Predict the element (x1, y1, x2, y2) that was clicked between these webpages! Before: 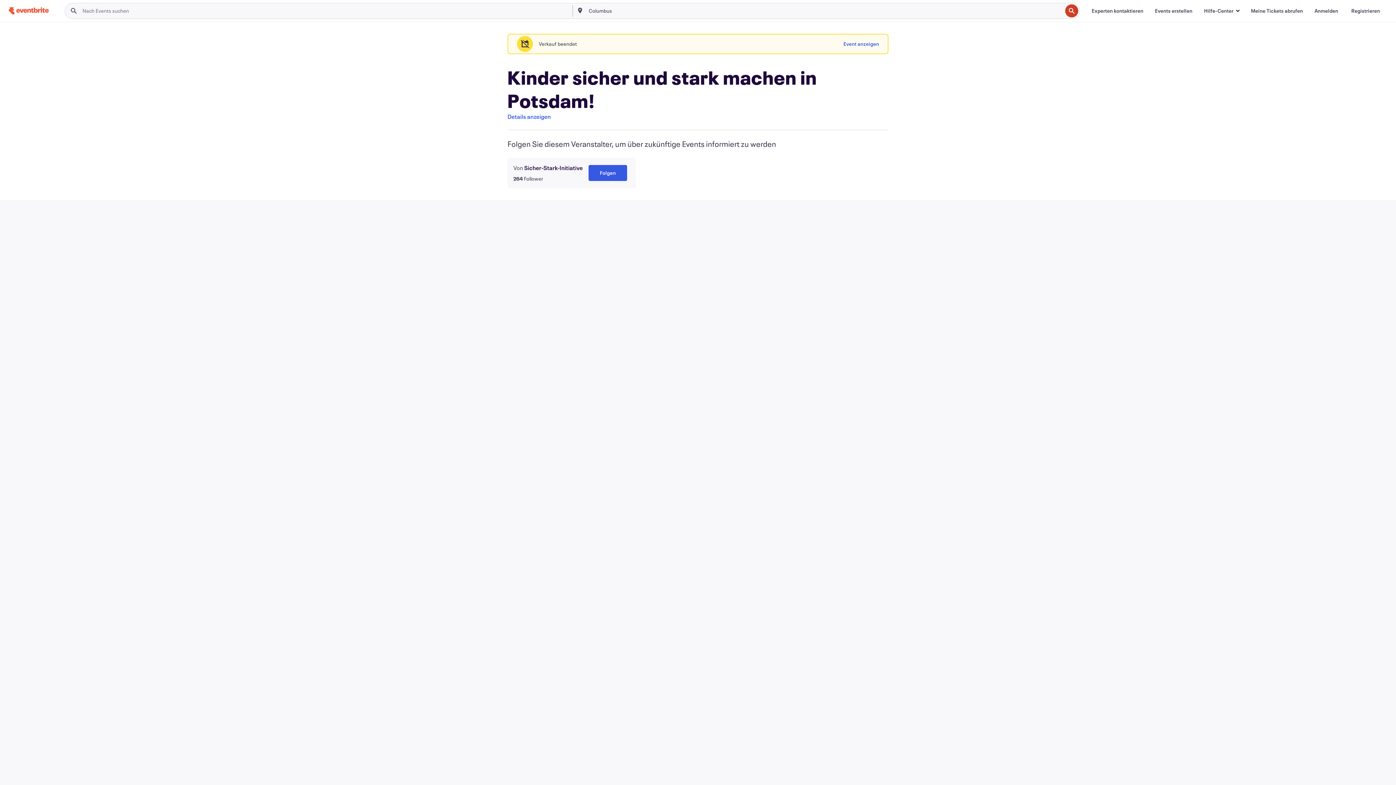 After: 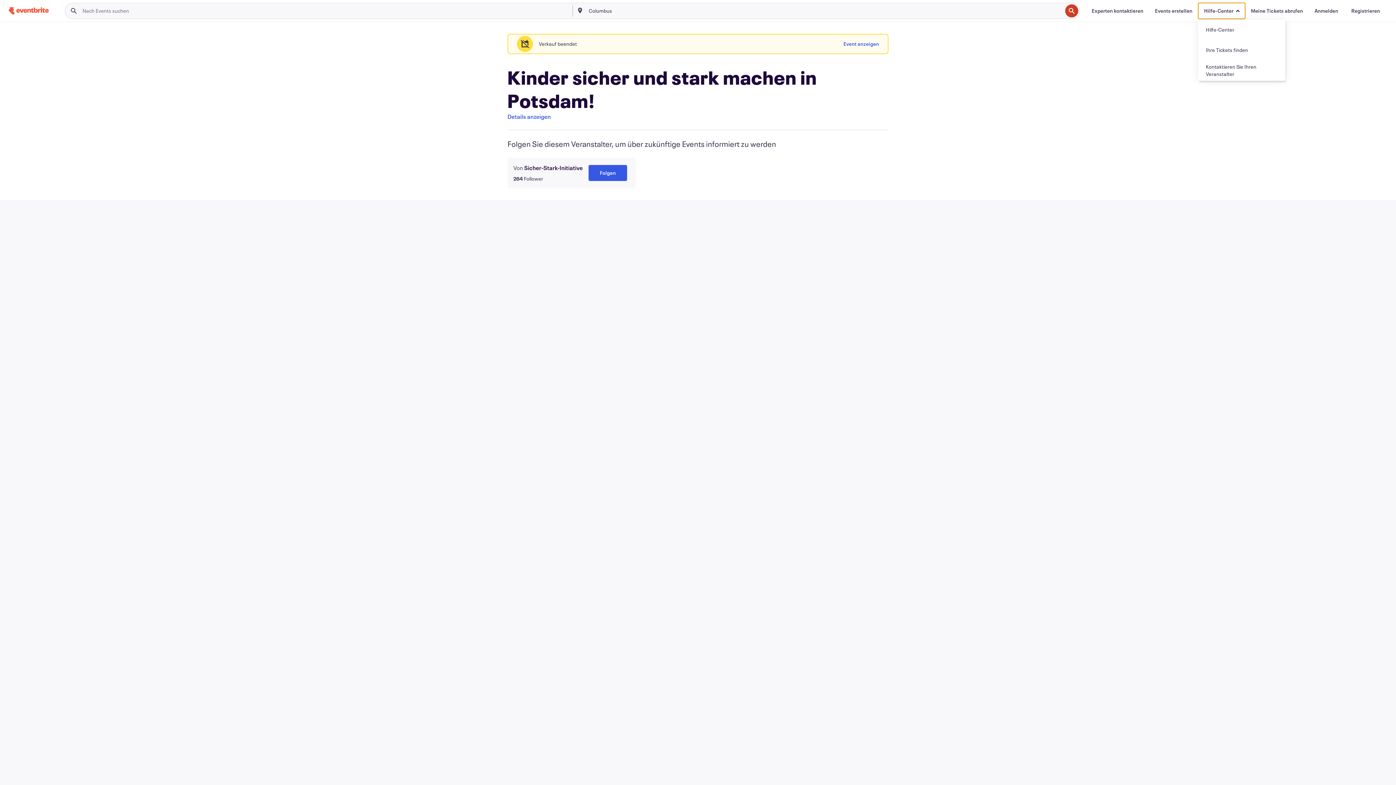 Action: label: Hilfe-Center bbox: (1198, 2, 1245, 18)